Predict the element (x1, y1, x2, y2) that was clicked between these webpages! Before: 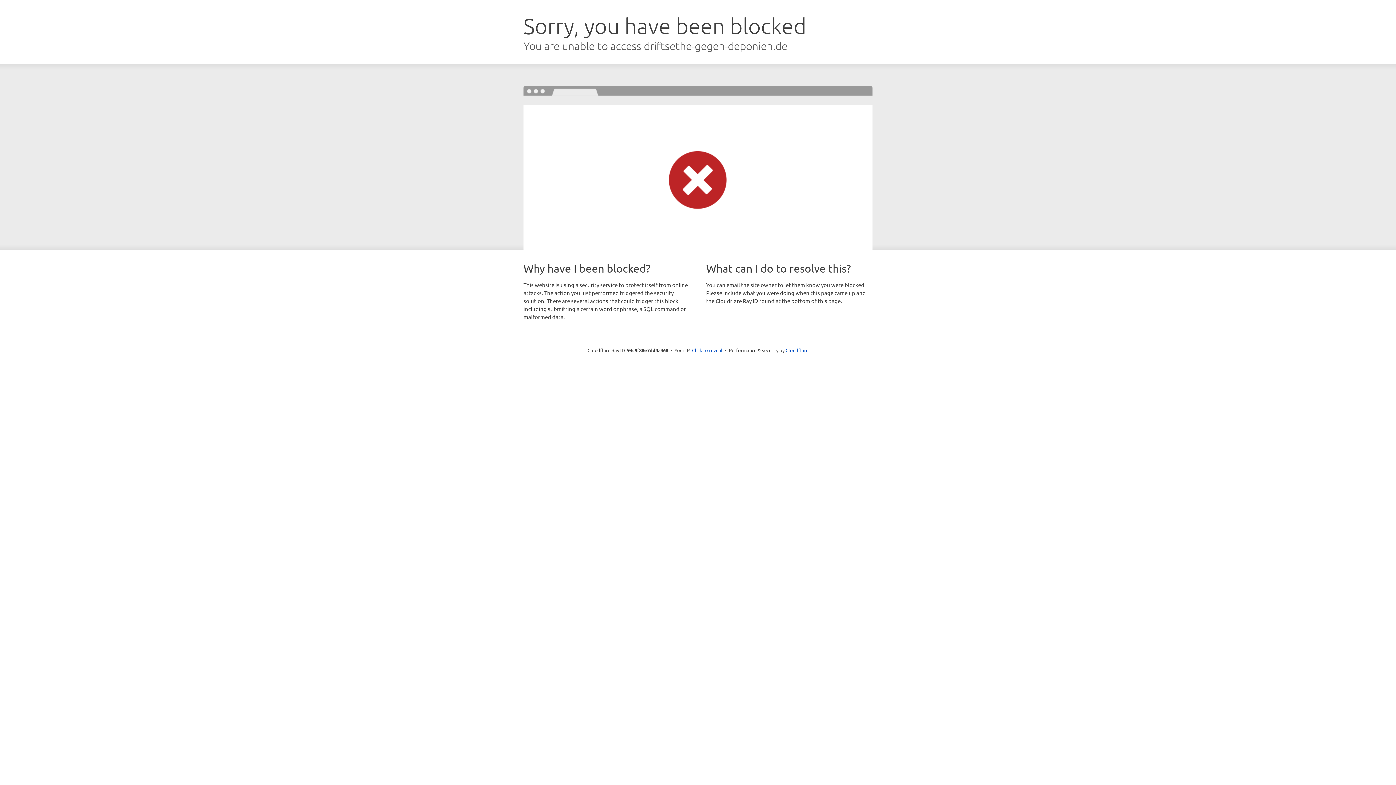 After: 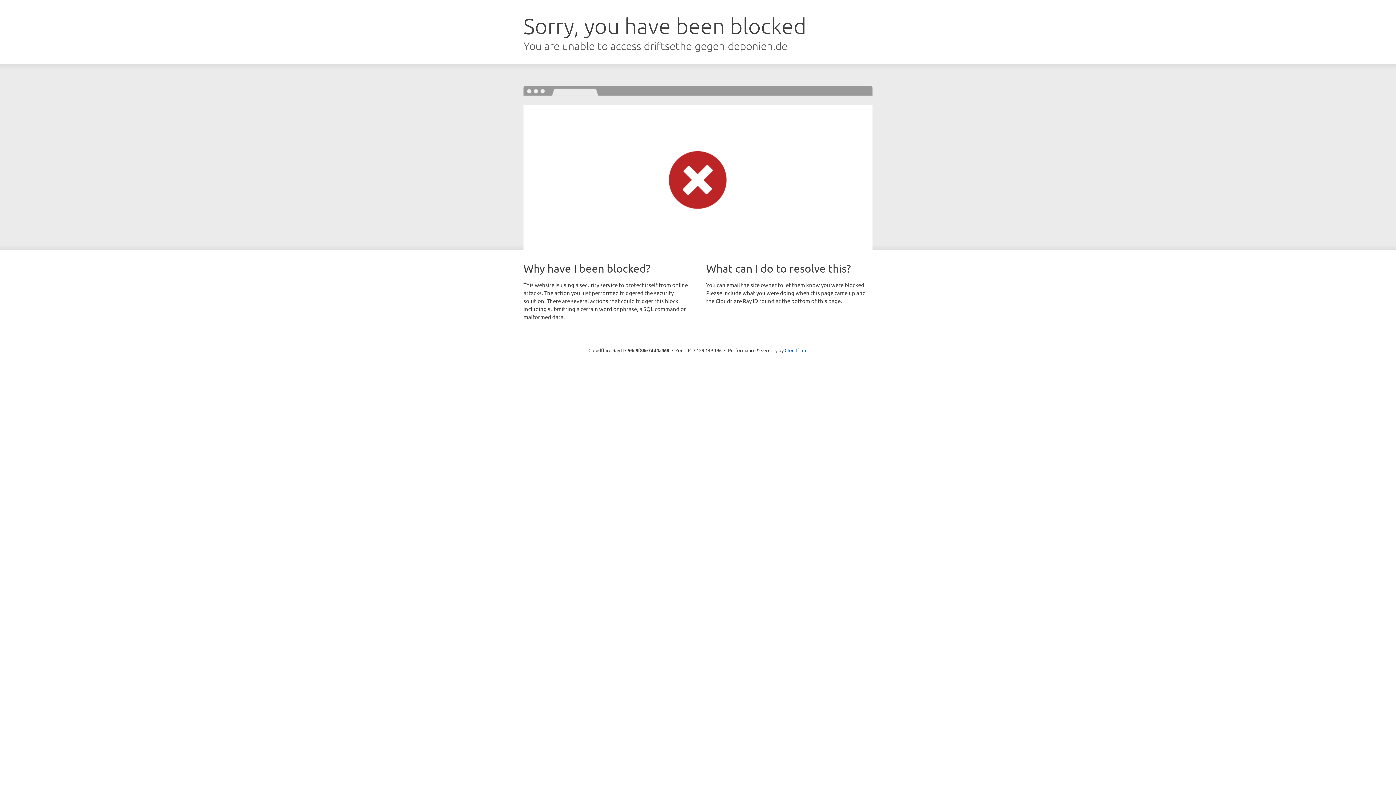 Action: bbox: (692, 346, 722, 353) label: Click to reveal